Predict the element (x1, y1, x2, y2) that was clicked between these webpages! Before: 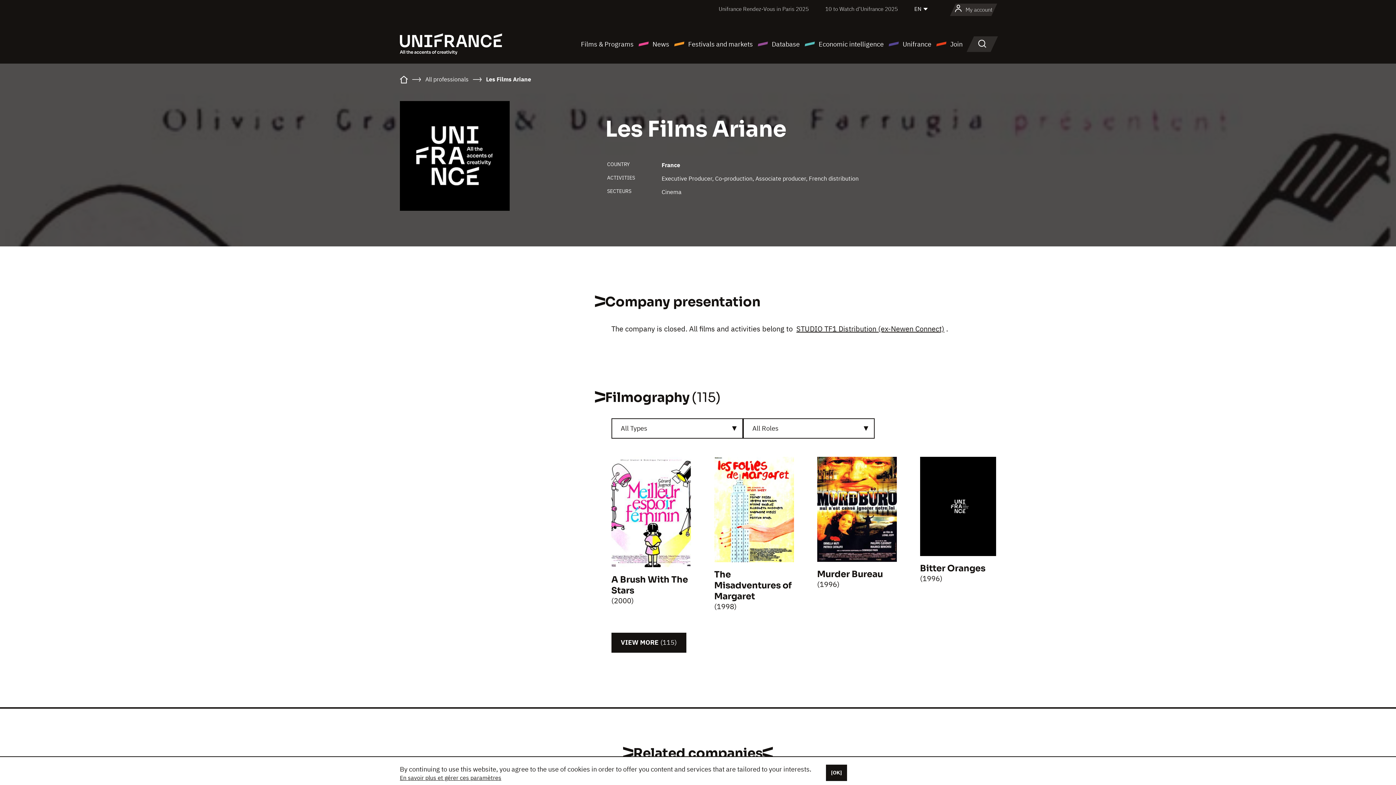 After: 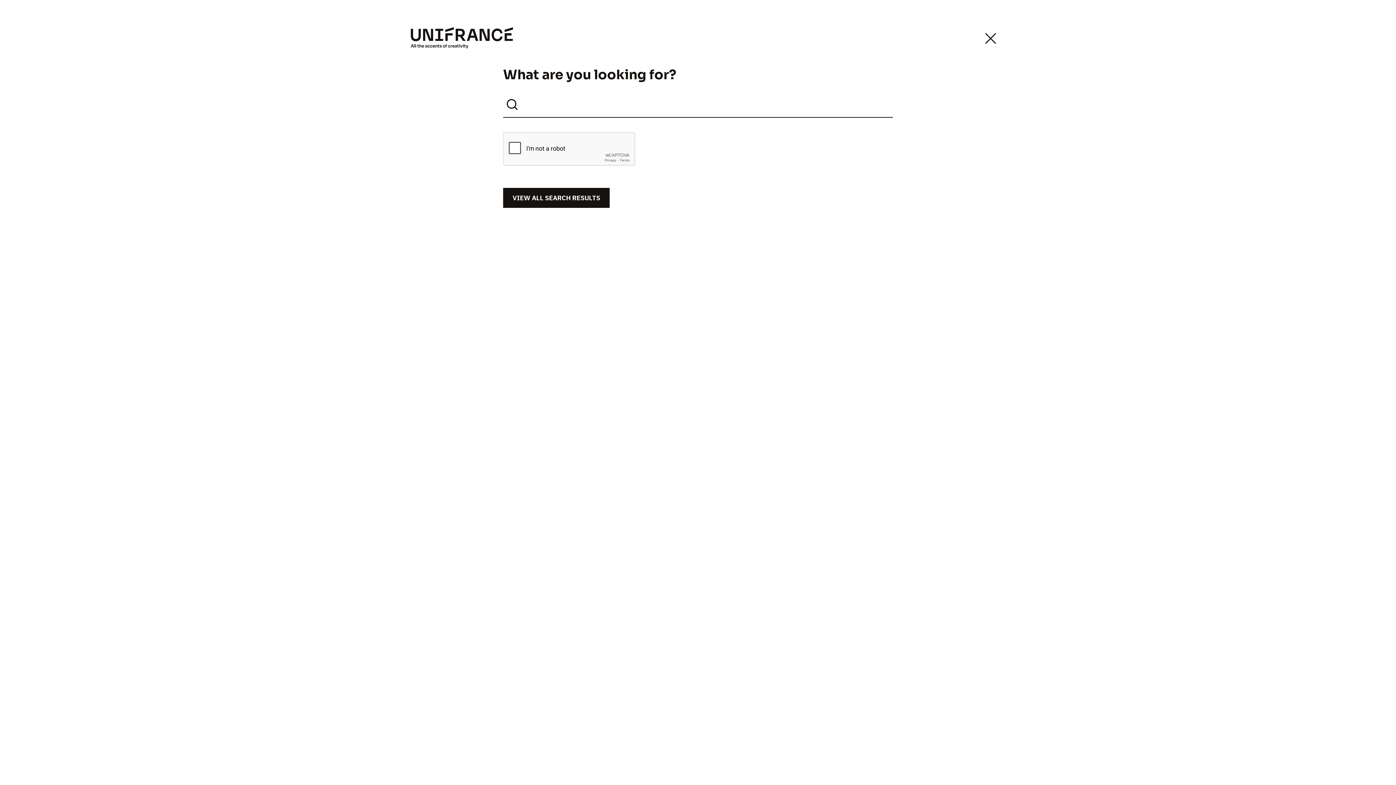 Action: label: Search bbox: (972, 36, 992, 51)